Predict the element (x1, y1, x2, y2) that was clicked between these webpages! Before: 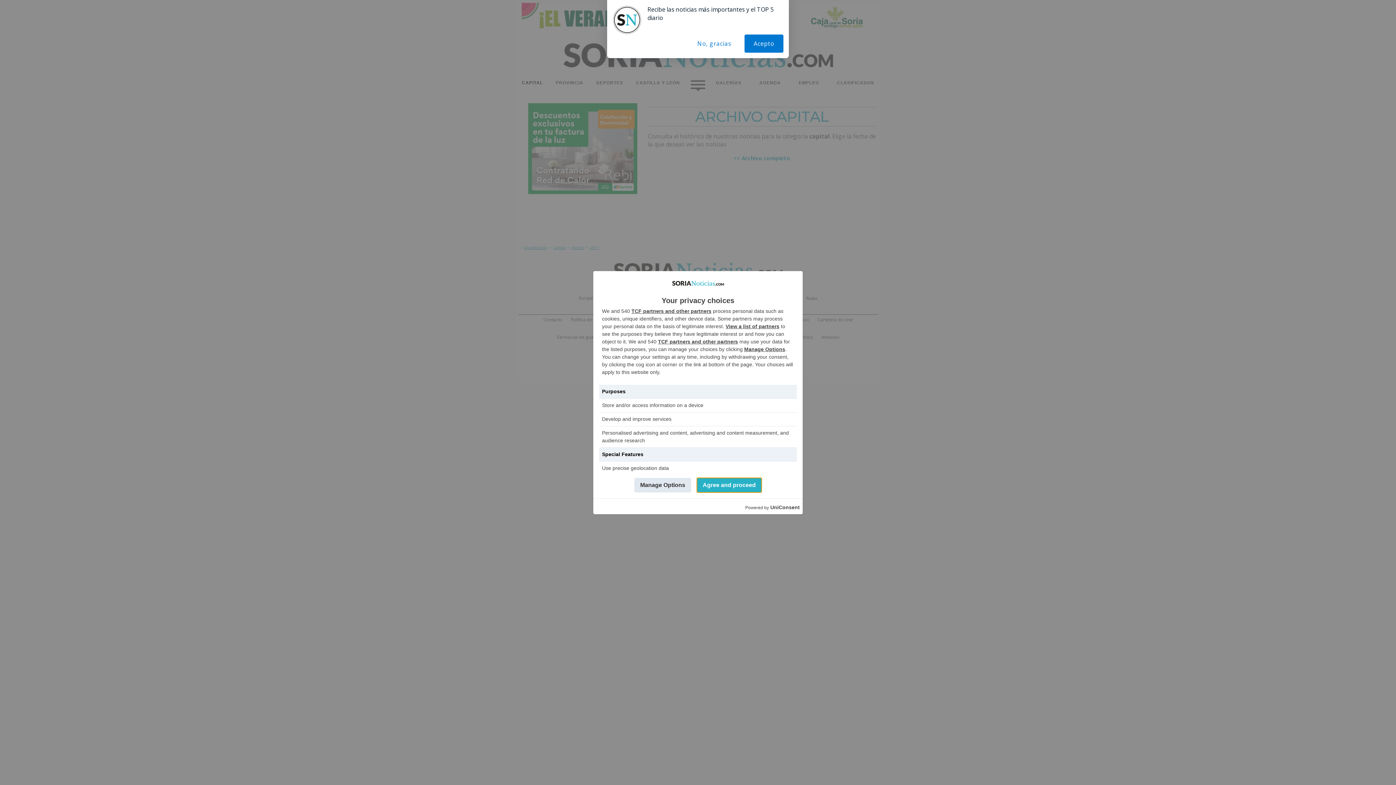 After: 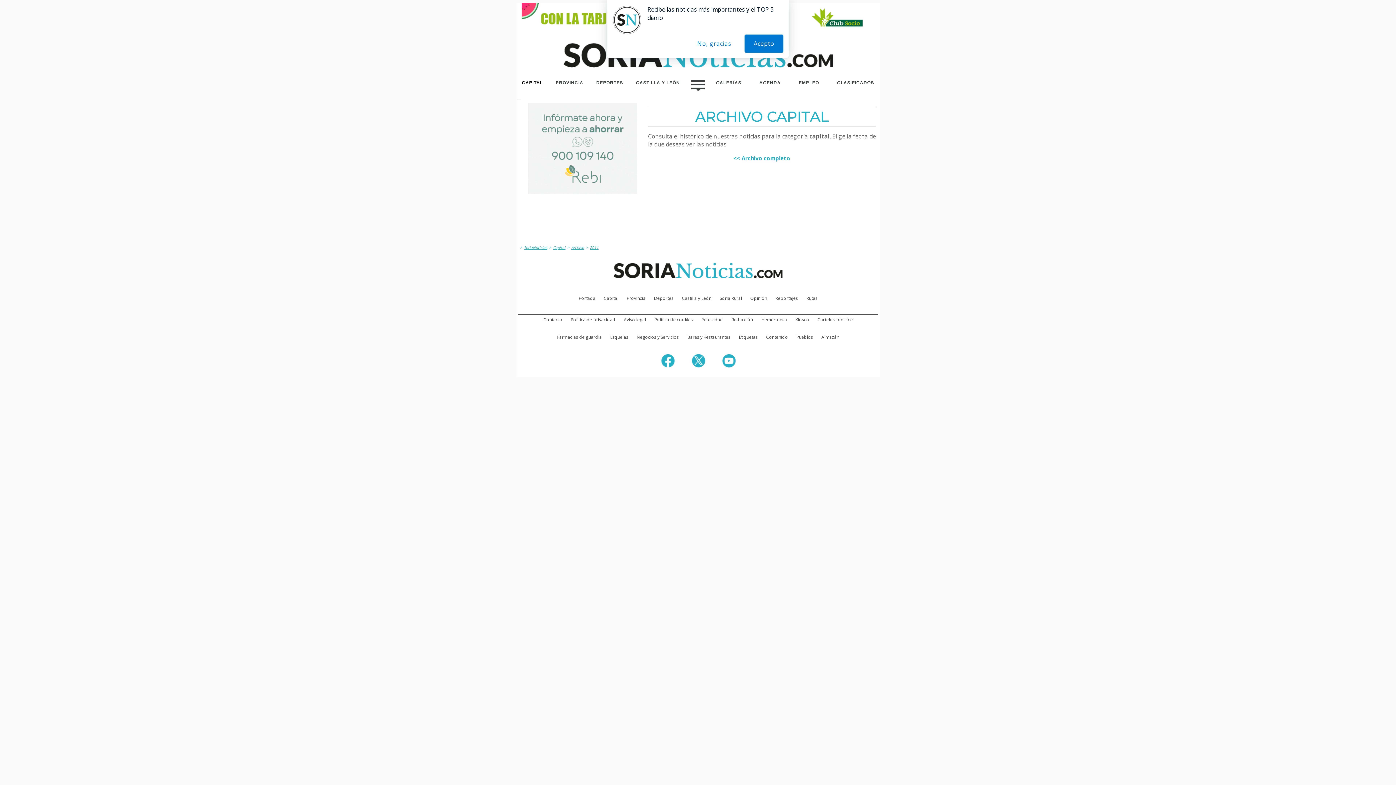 Action: label: Agree and proceed bbox: (697, 478, 761, 492)